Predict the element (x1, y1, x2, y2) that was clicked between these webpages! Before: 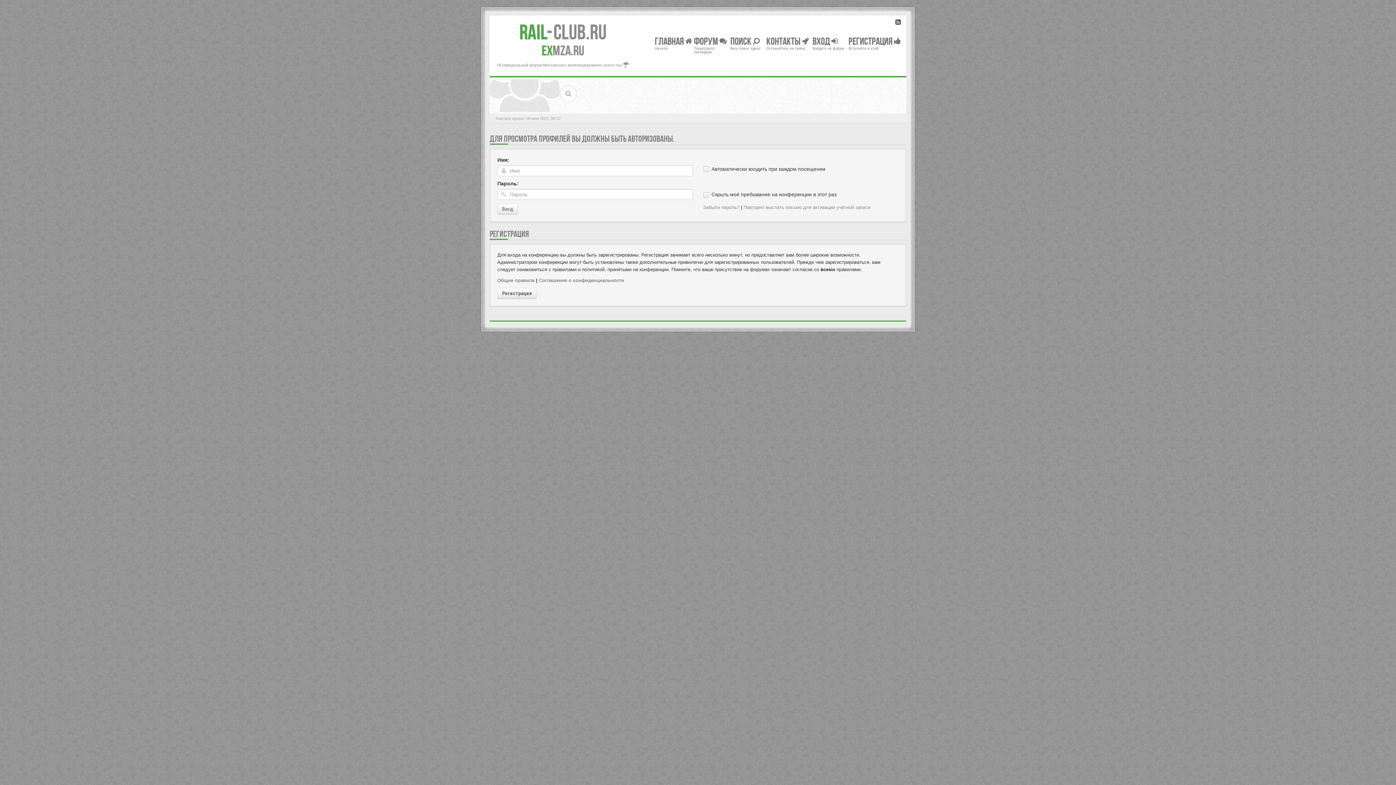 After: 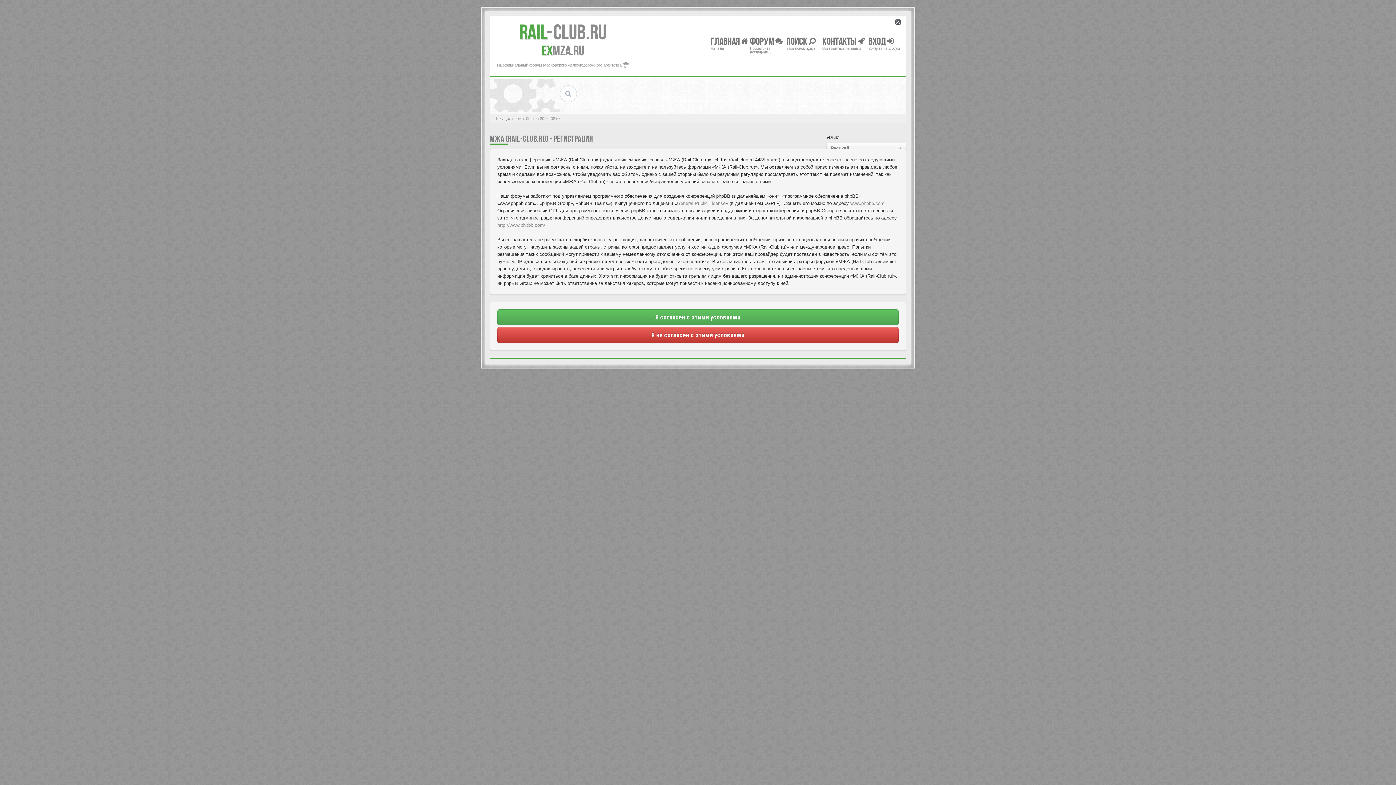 Action: label: Регистрация bbox: (497, 288, 536, 298)